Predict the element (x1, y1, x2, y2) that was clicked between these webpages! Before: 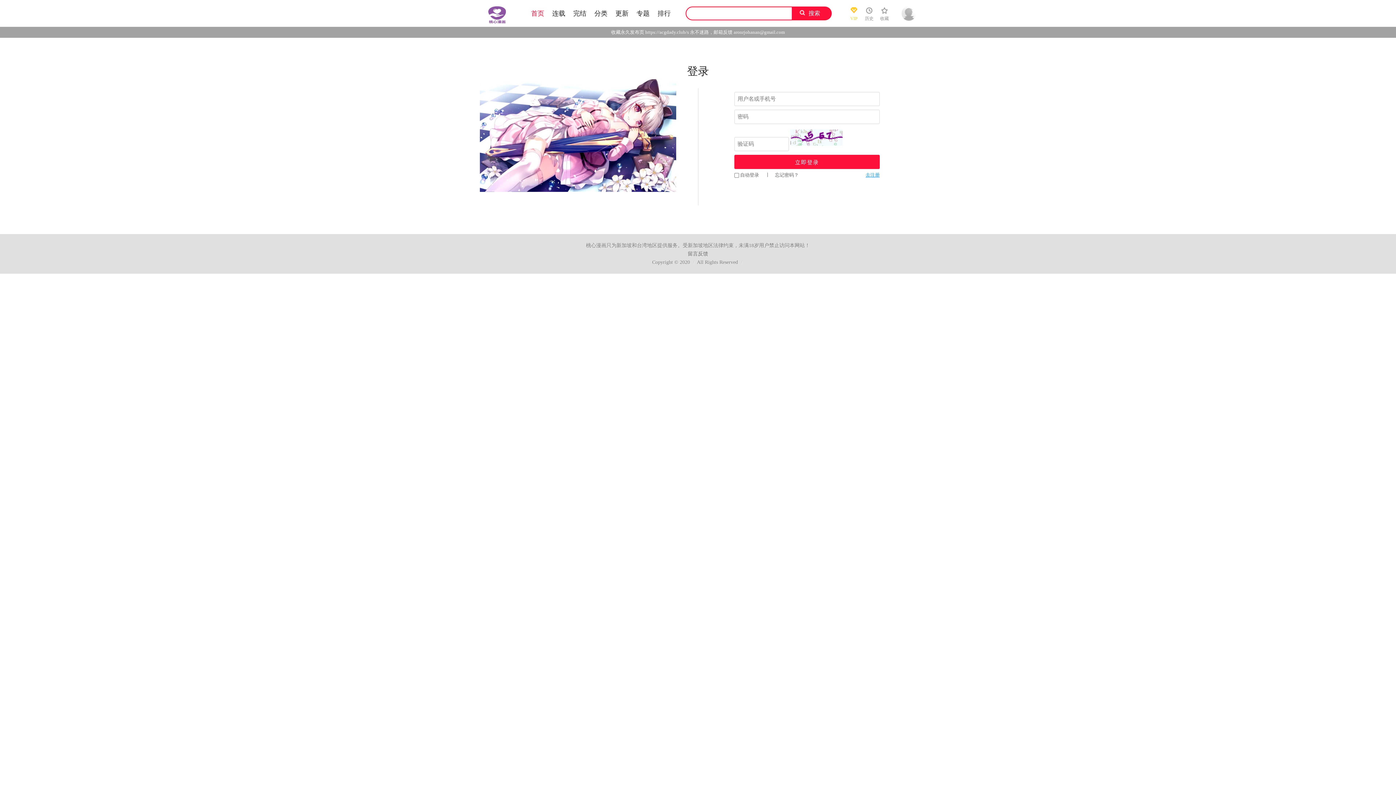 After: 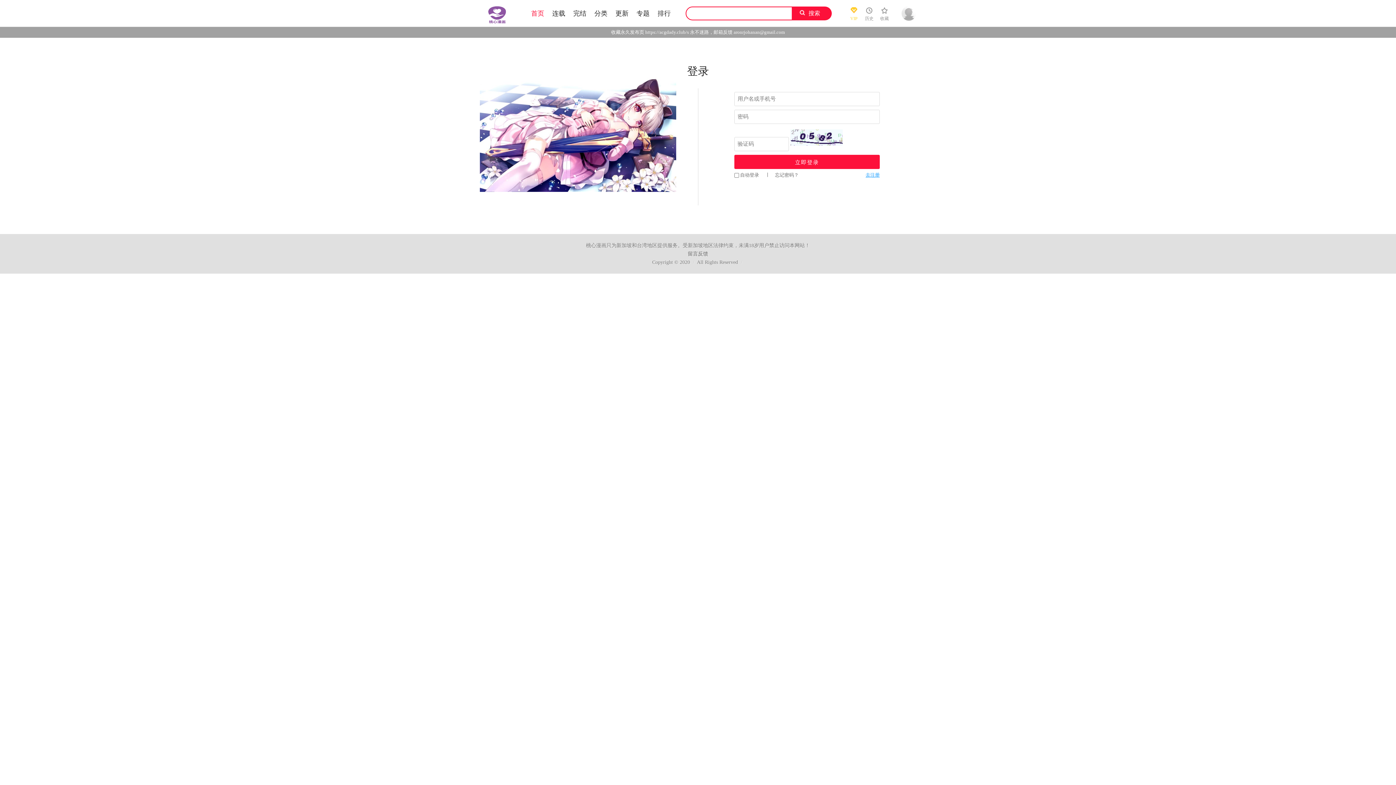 Action: label: 留言反馈 bbox: (688, 251, 708, 256)